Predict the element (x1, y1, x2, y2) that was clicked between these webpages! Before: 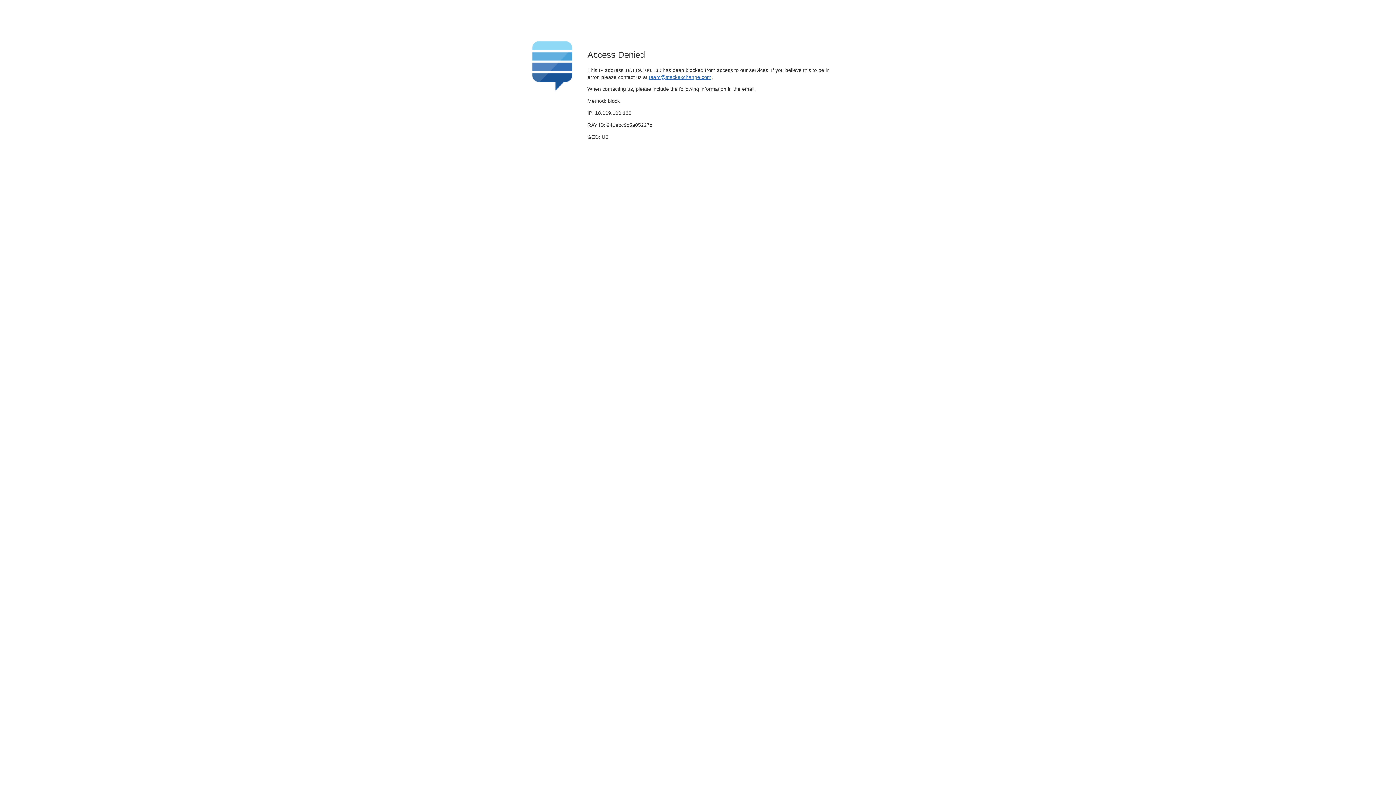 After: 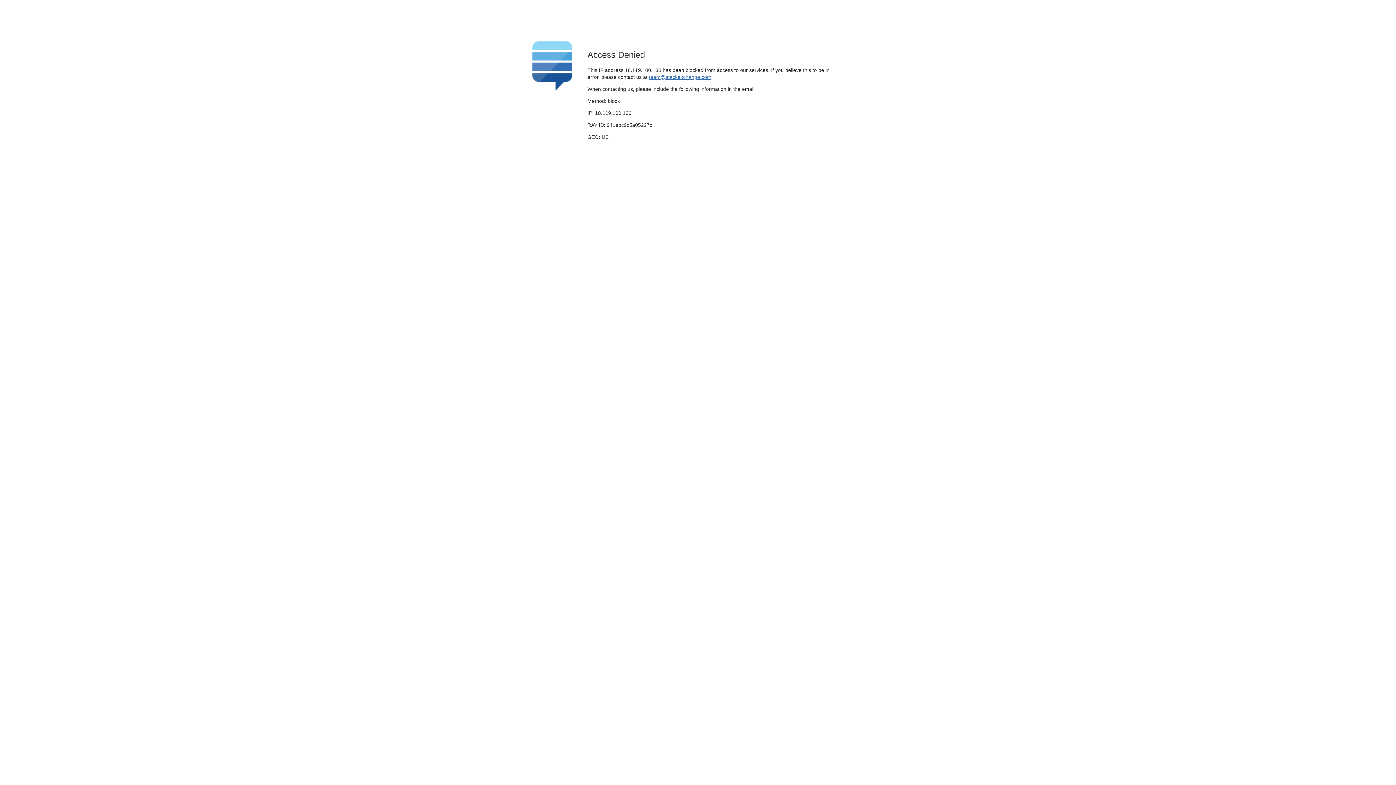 Action: label: team@stackexchange.com bbox: (649, 74, 711, 79)